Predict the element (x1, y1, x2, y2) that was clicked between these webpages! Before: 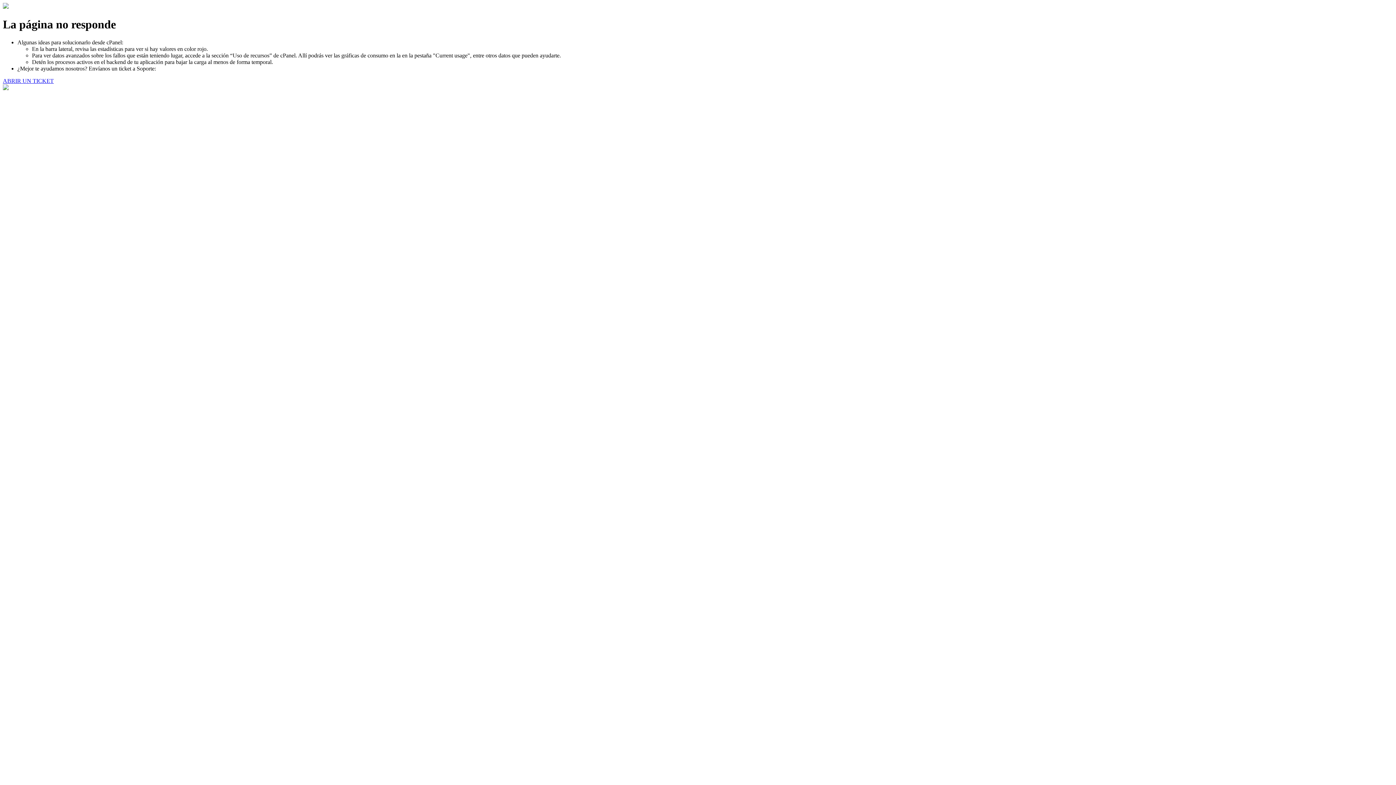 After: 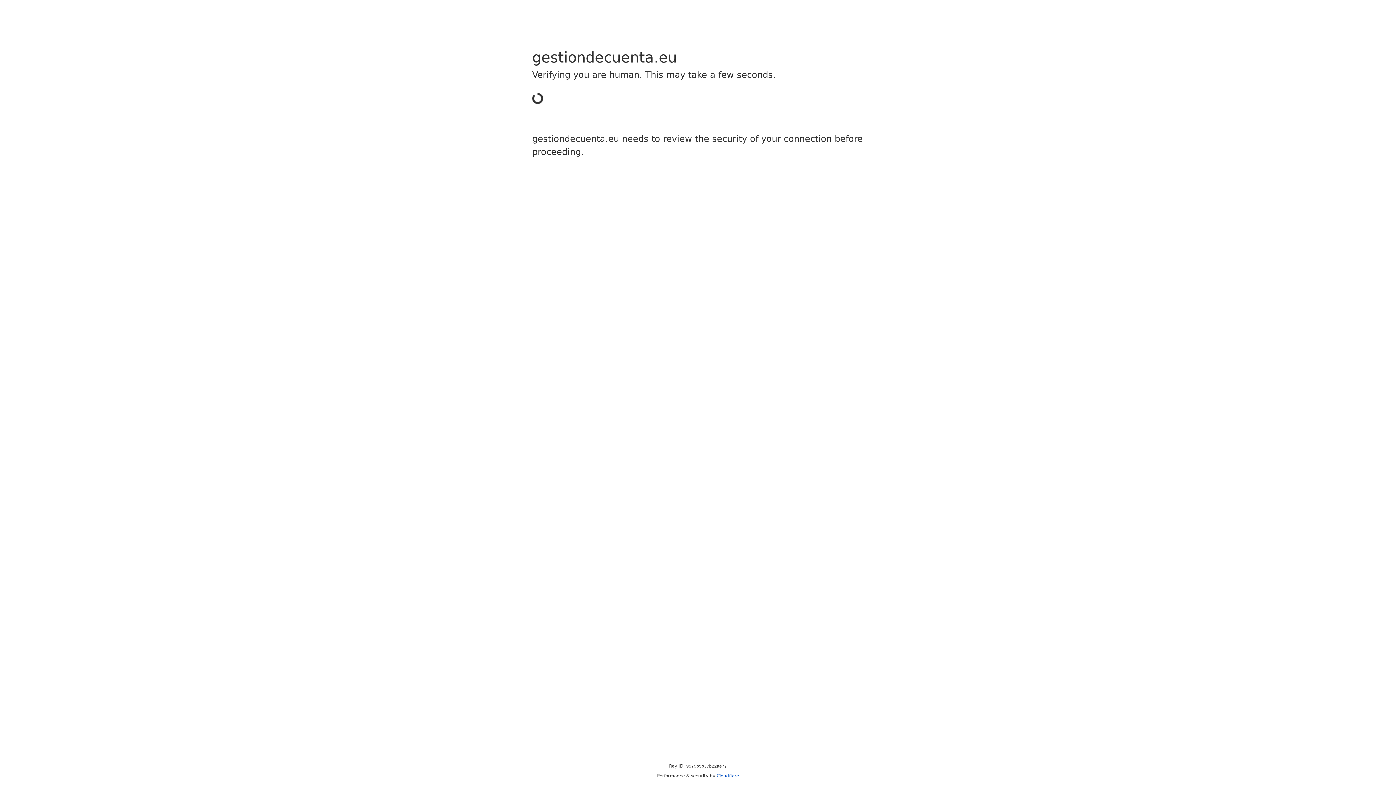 Action: label: ABRIR UN TICKET bbox: (2, 77, 53, 83)